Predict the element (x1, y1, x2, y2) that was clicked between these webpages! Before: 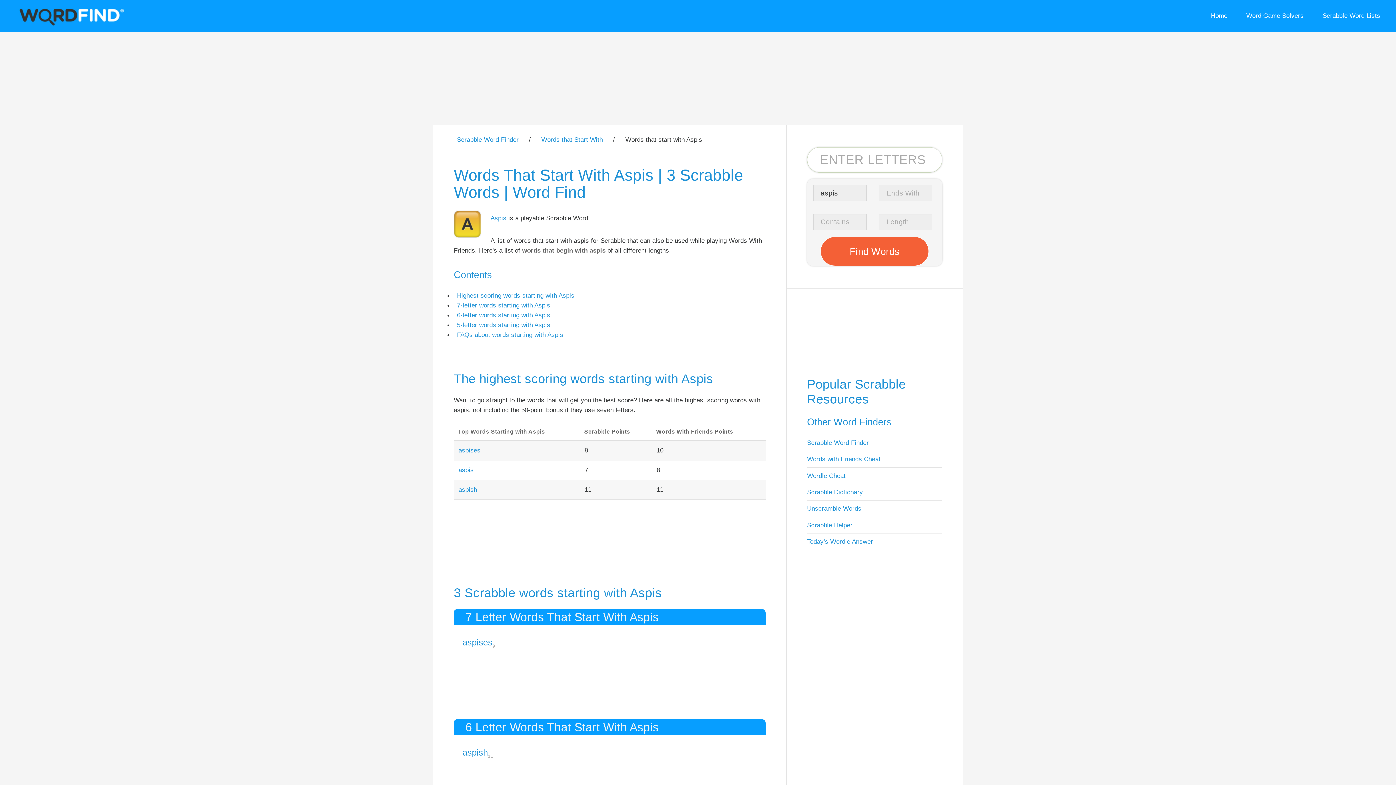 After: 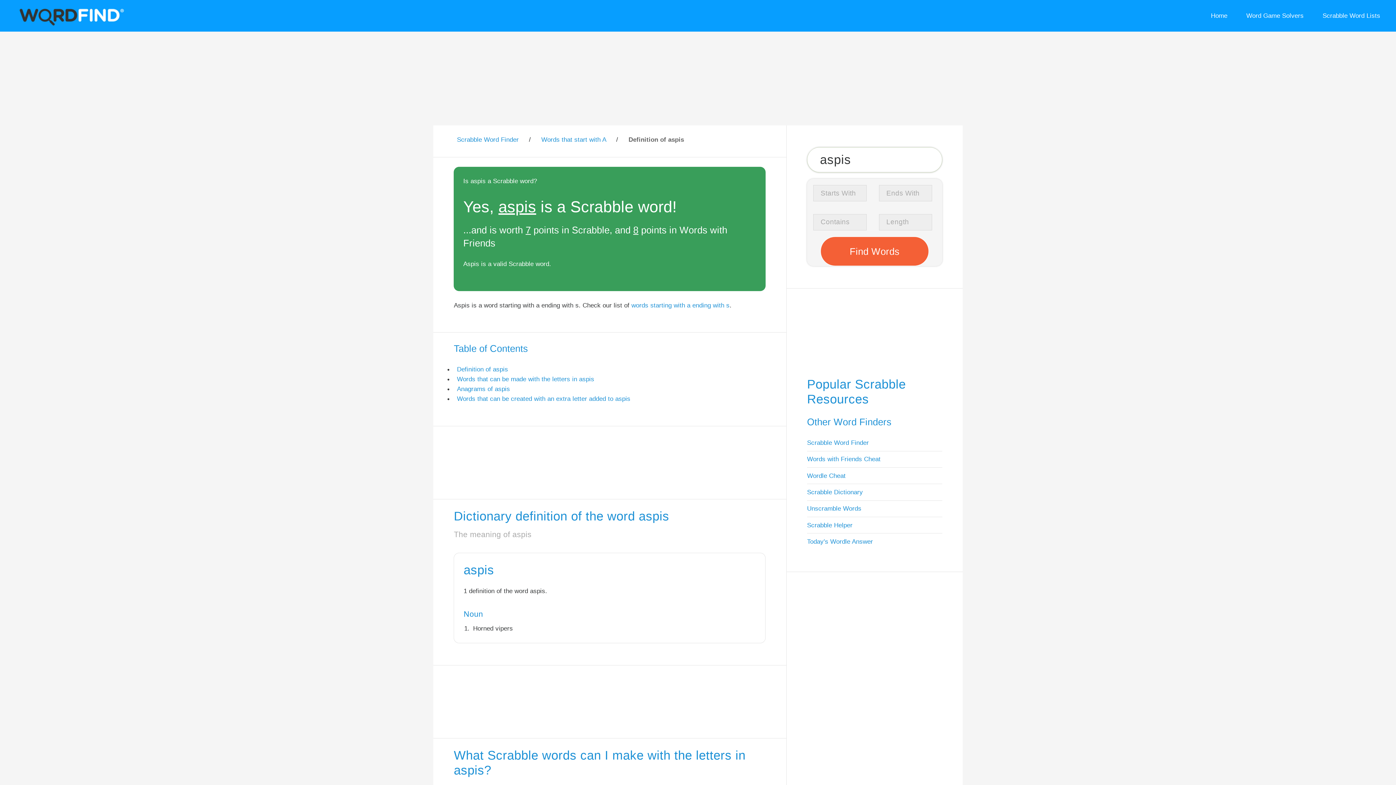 Action: label: aspis bbox: (458, 466, 473, 473)